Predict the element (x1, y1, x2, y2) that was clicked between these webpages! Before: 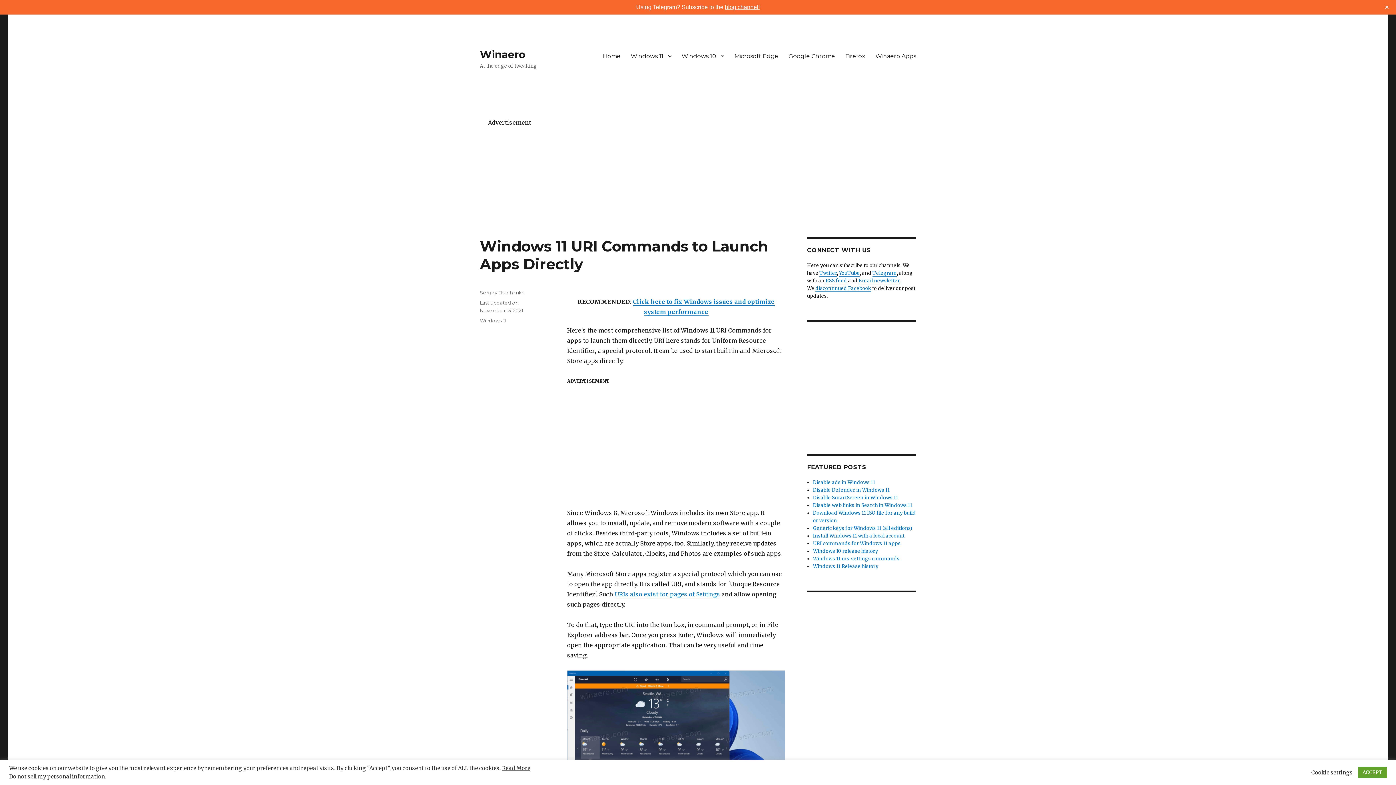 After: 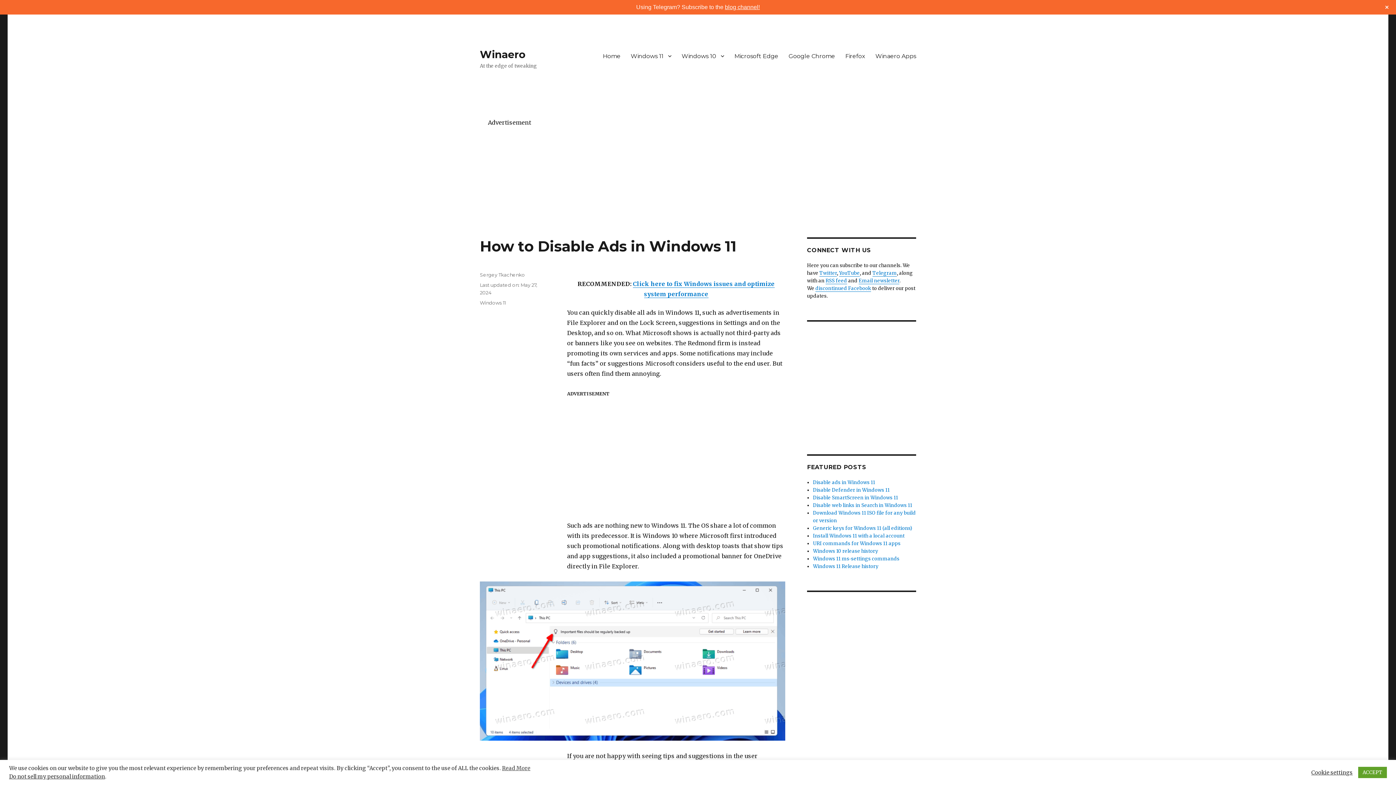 Action: label: Disable ads in Windows 11 bbox: (813, 479, 875, 485)